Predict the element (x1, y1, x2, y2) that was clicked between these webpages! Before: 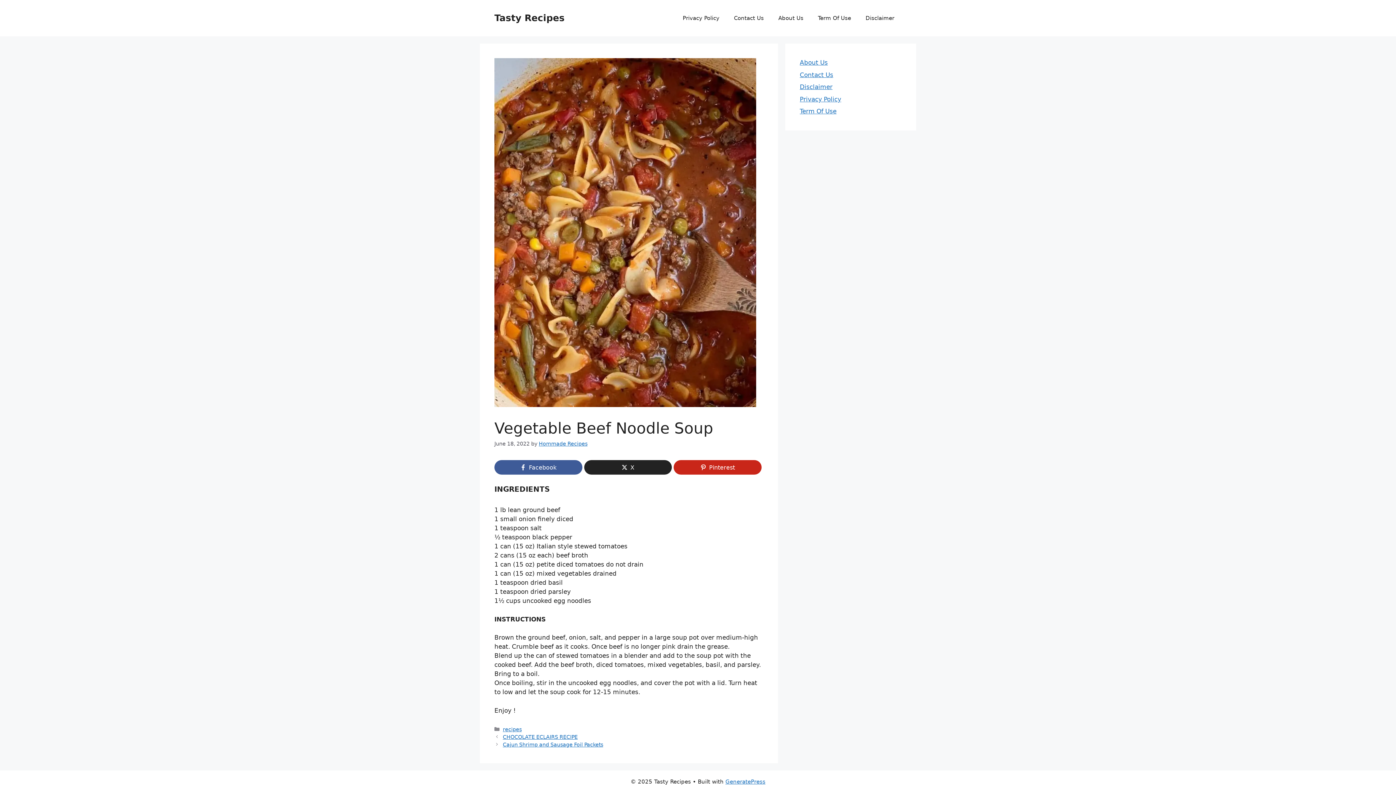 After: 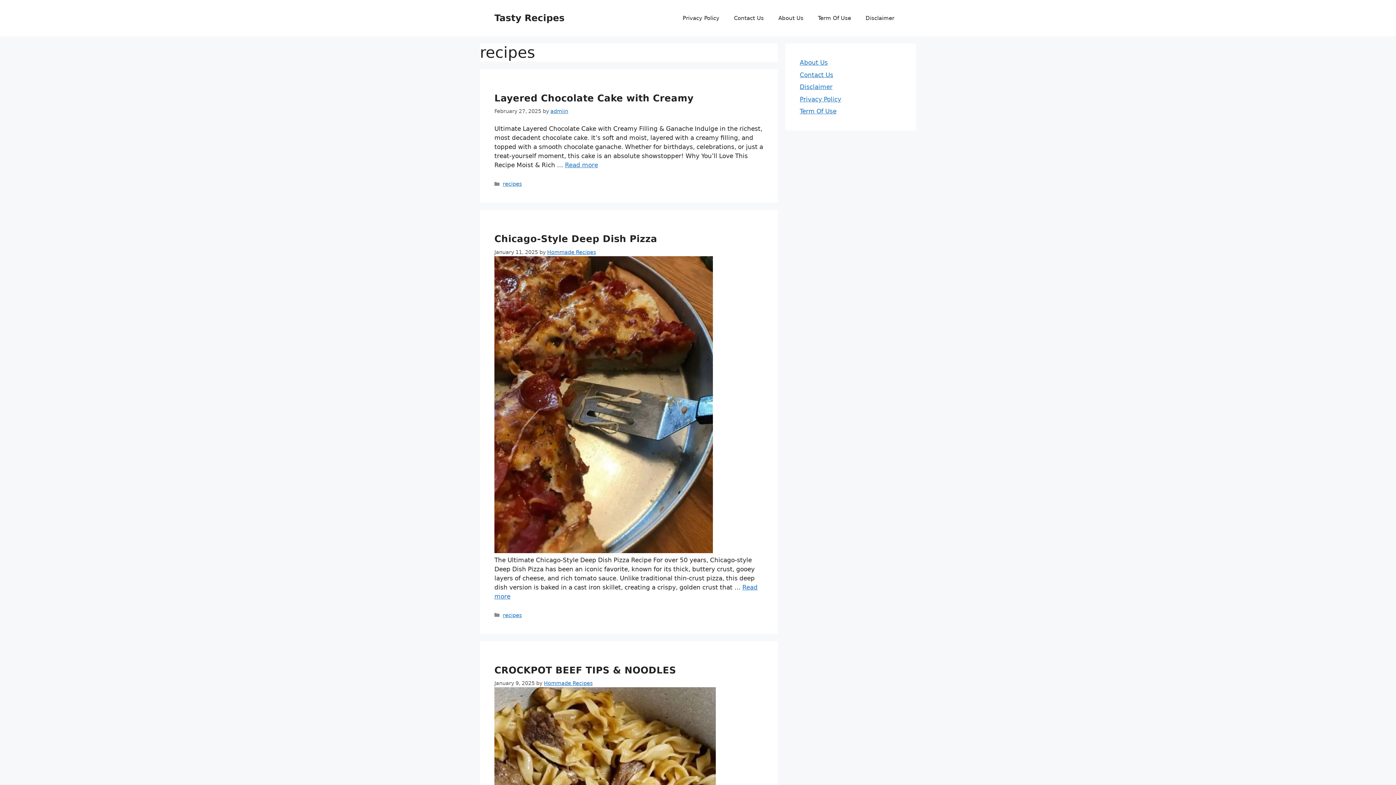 Action: label: recipes bbox: (502, 726, 521, 732)